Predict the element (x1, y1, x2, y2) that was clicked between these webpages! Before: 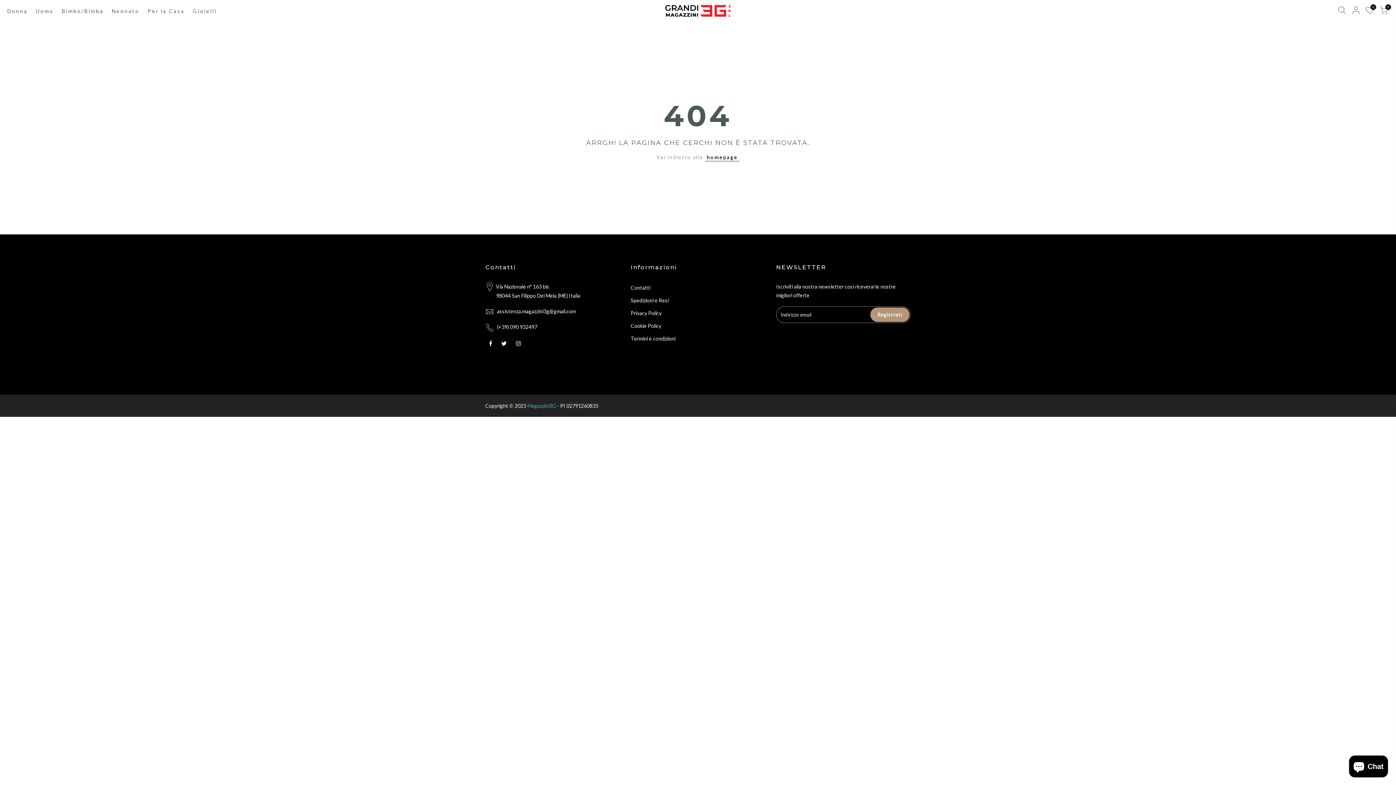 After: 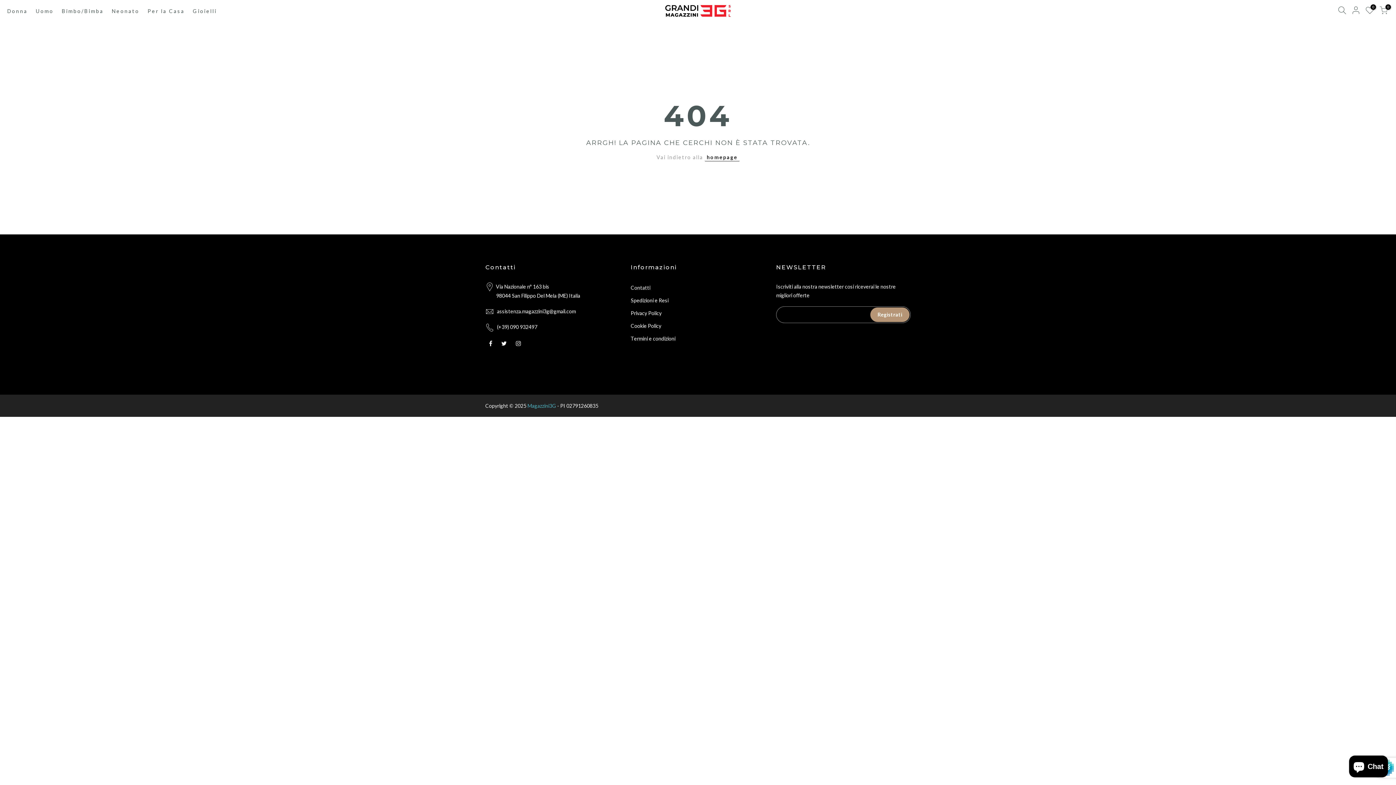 Action: label: Registrati bbox: (870, 307, 909, 322)